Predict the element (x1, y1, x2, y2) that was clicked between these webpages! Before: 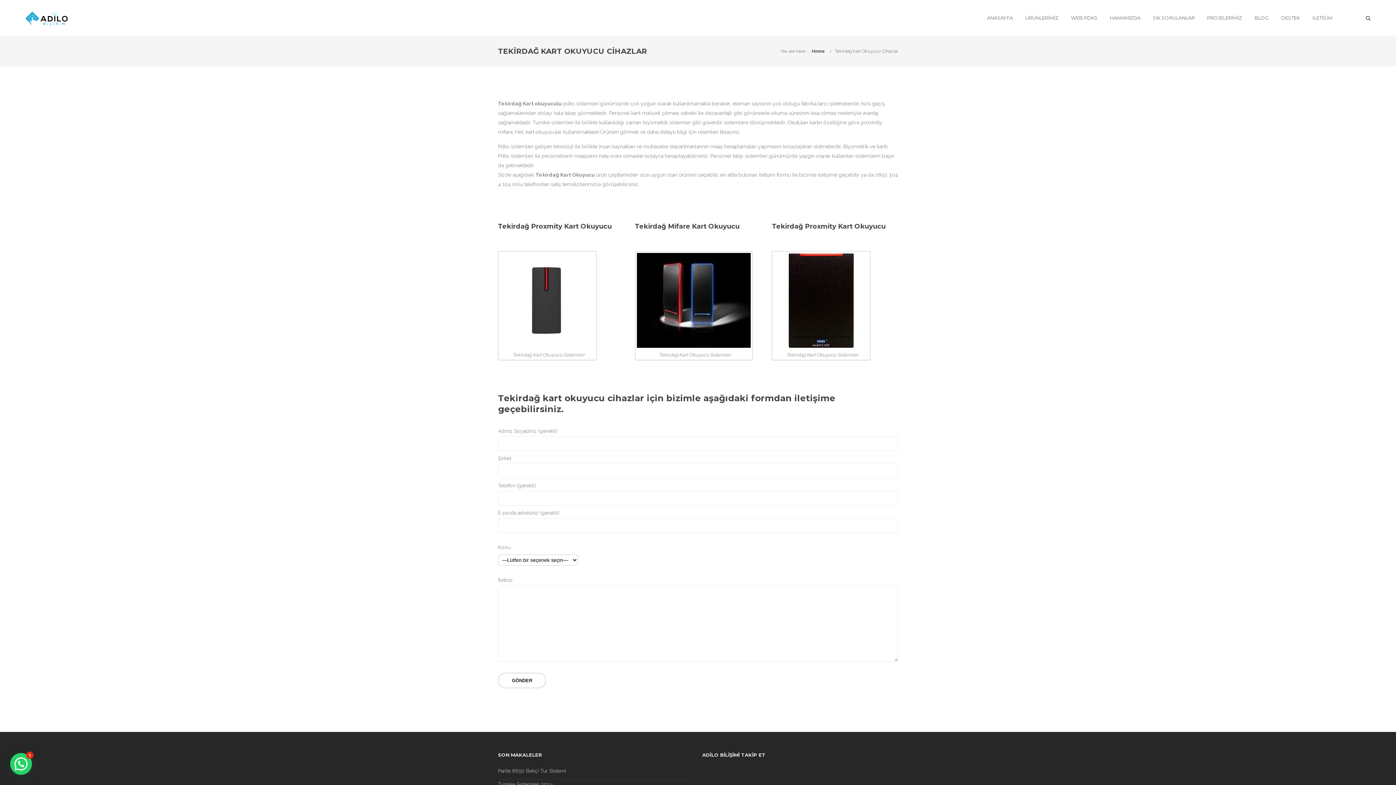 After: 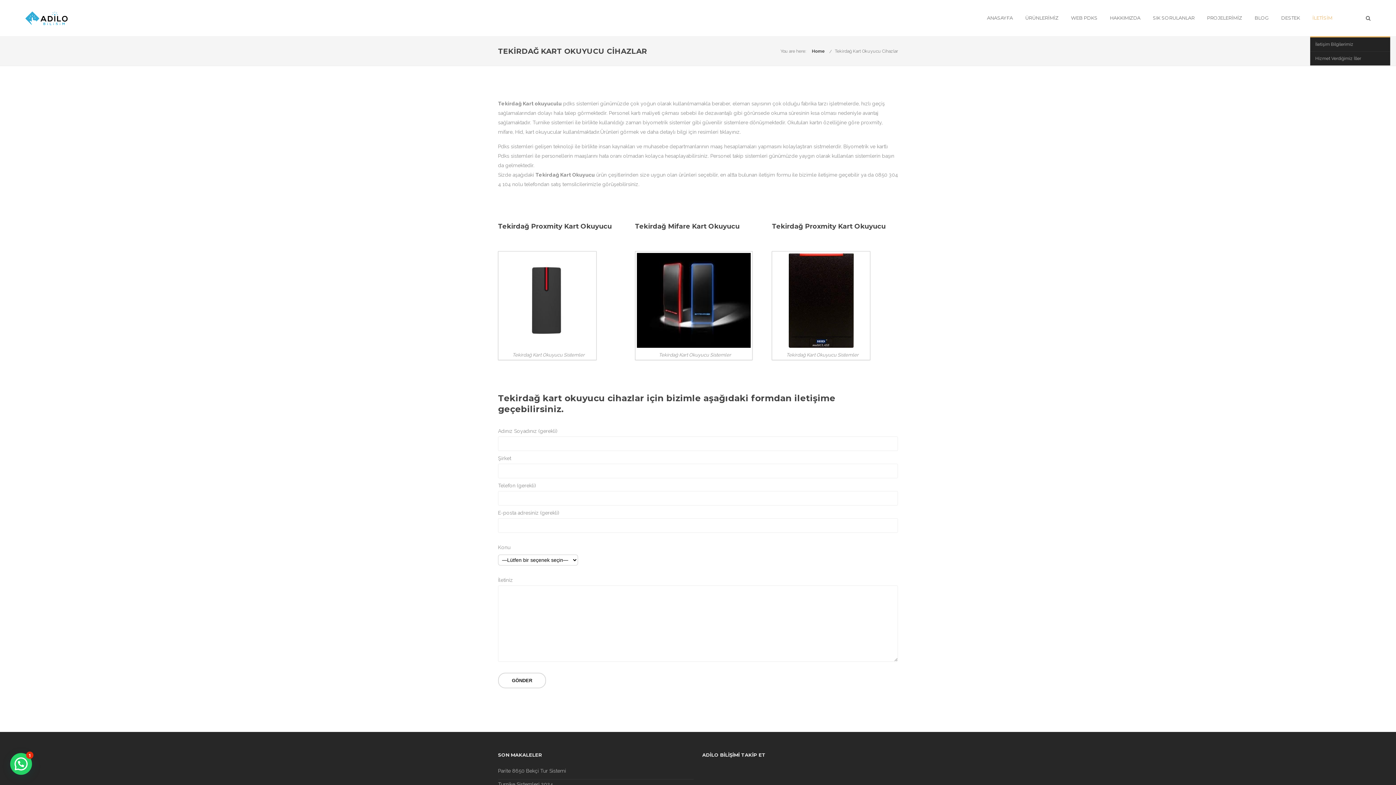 Action: bbox: (1308, 14, 1337, 21) label: İLETİSİM